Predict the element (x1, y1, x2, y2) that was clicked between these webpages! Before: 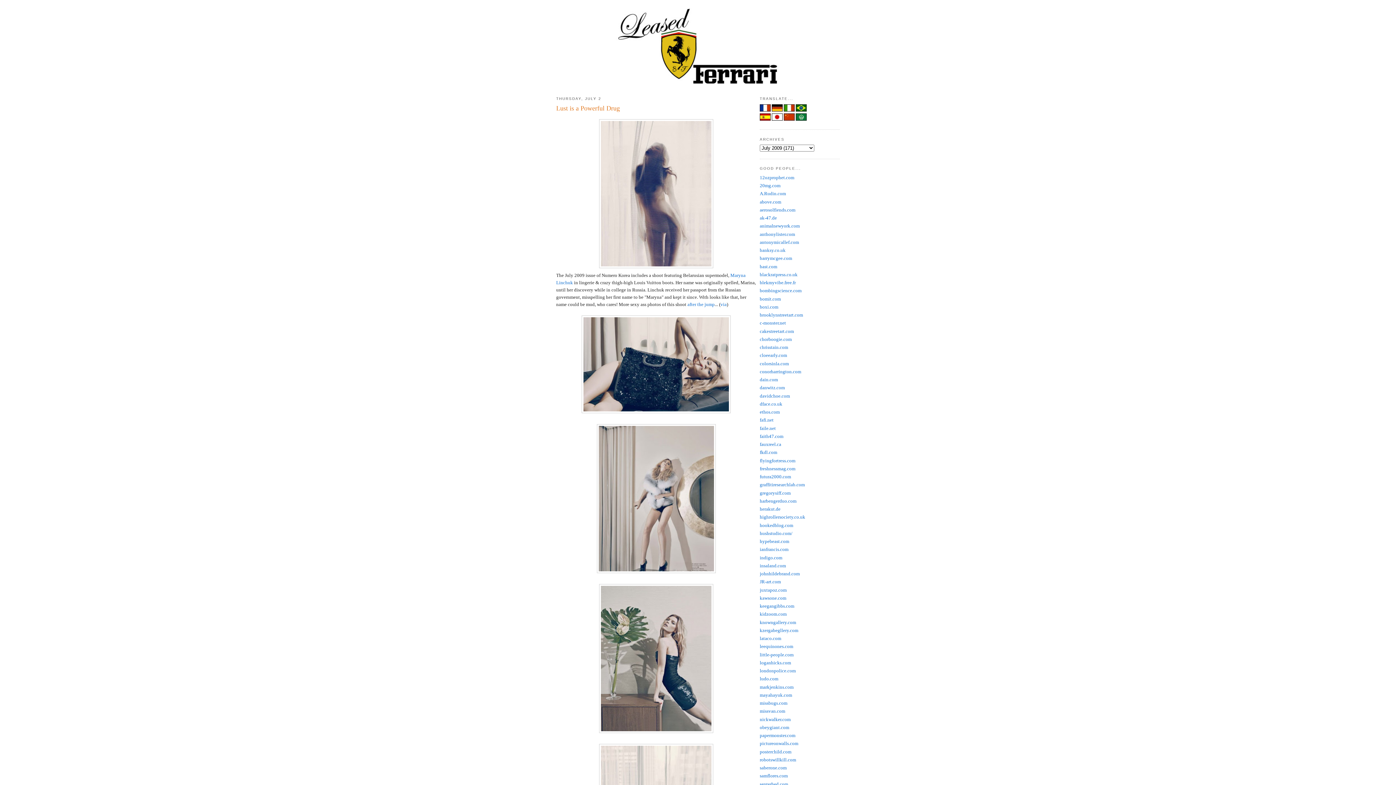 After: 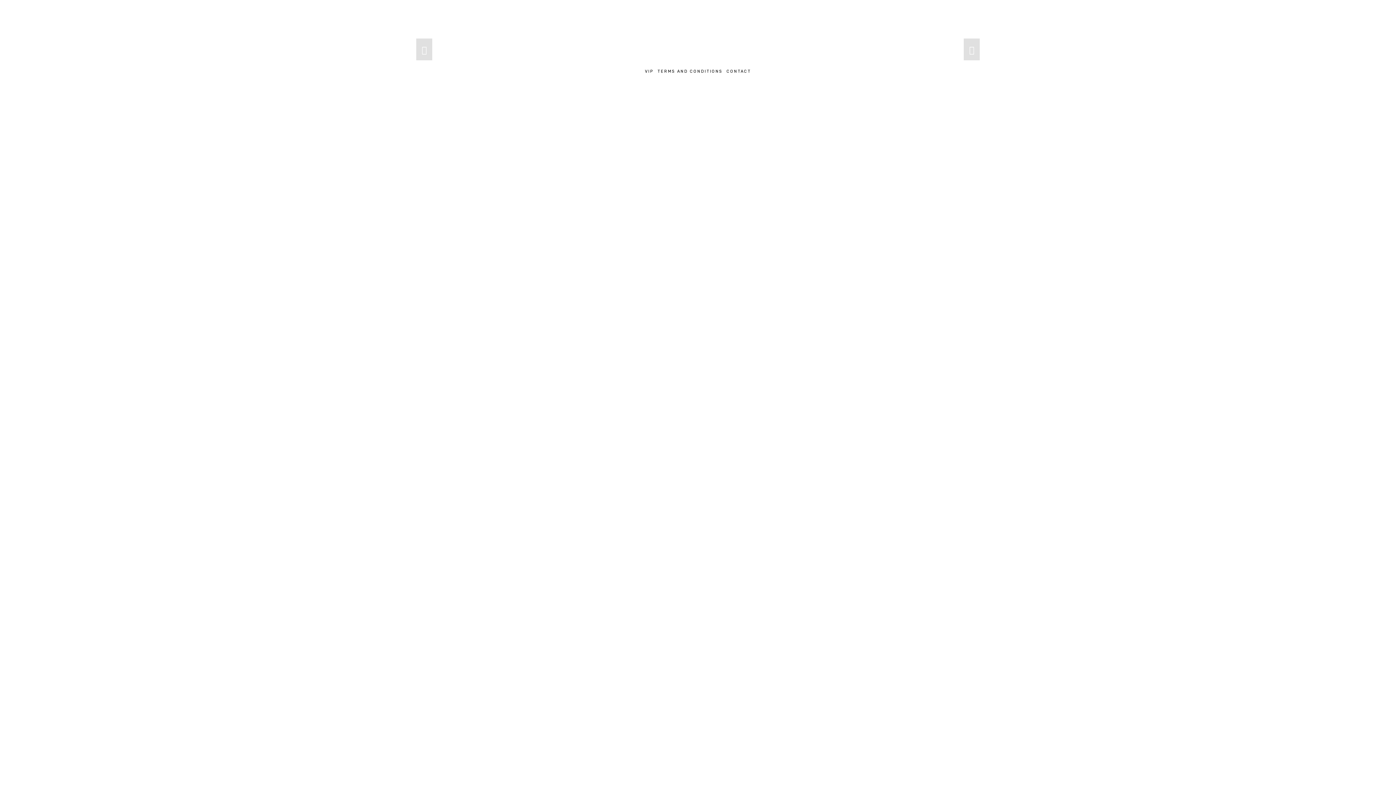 Action: bbox: (760, 352, 787, 358) label: cloeearly.com